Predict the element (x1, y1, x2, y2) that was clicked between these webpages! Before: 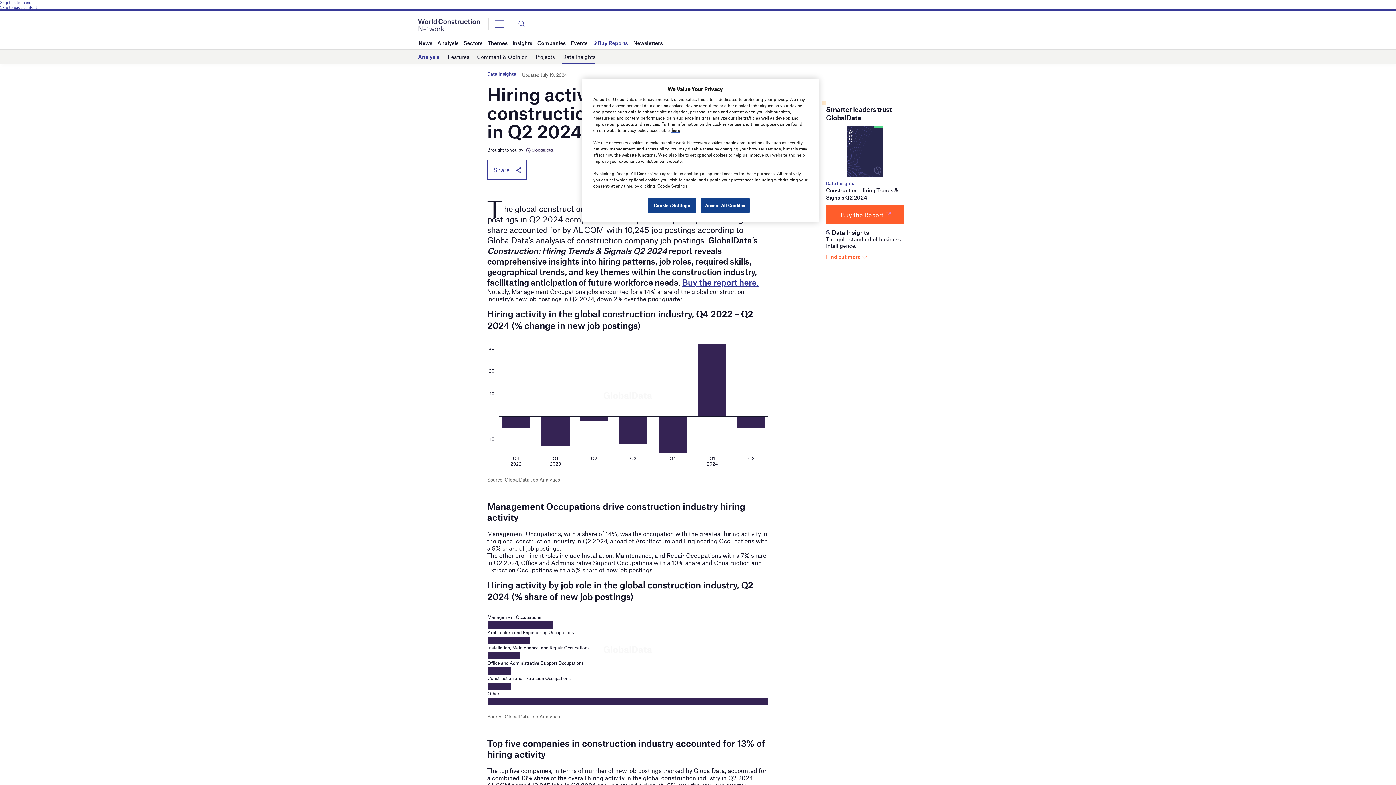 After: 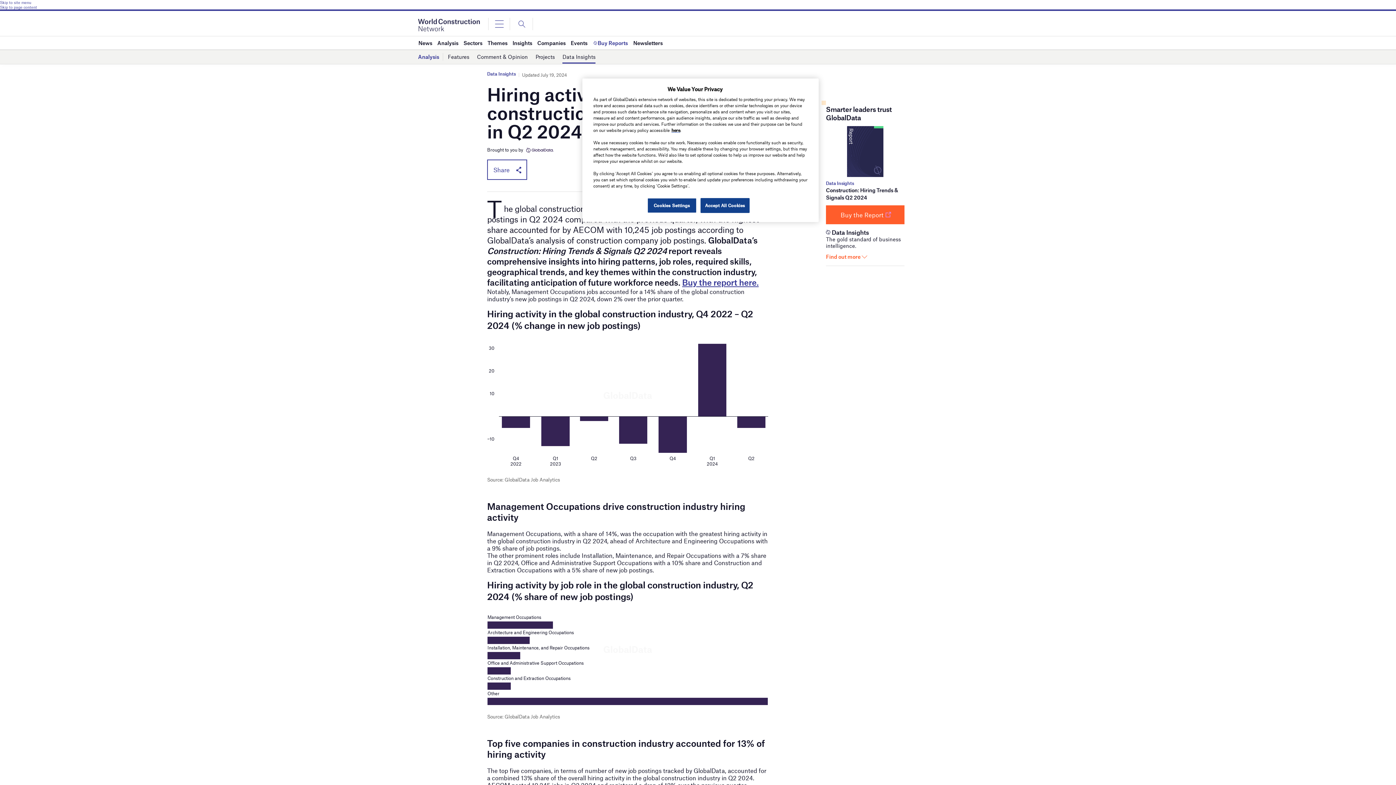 Action: label: Data Insights bbox: (826, 180, 904, 186)